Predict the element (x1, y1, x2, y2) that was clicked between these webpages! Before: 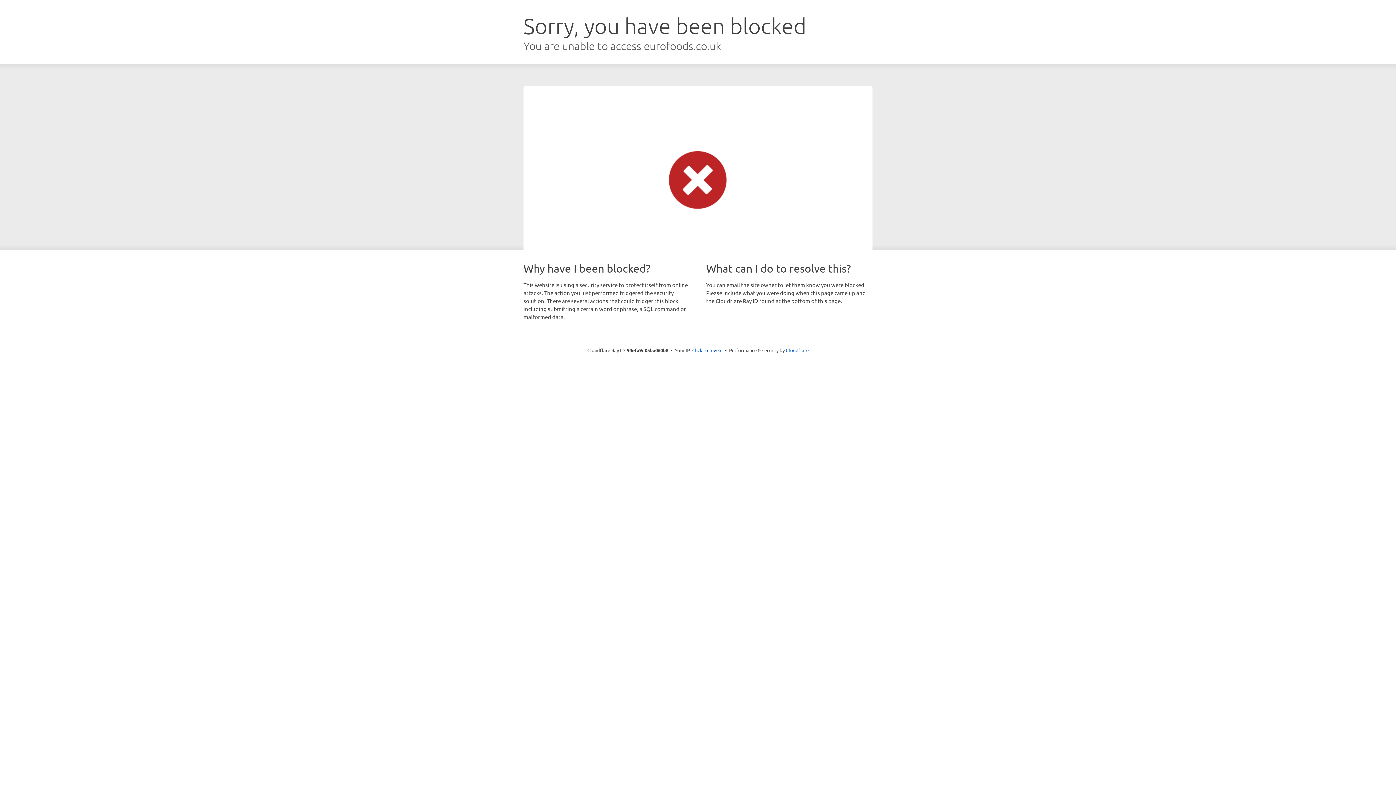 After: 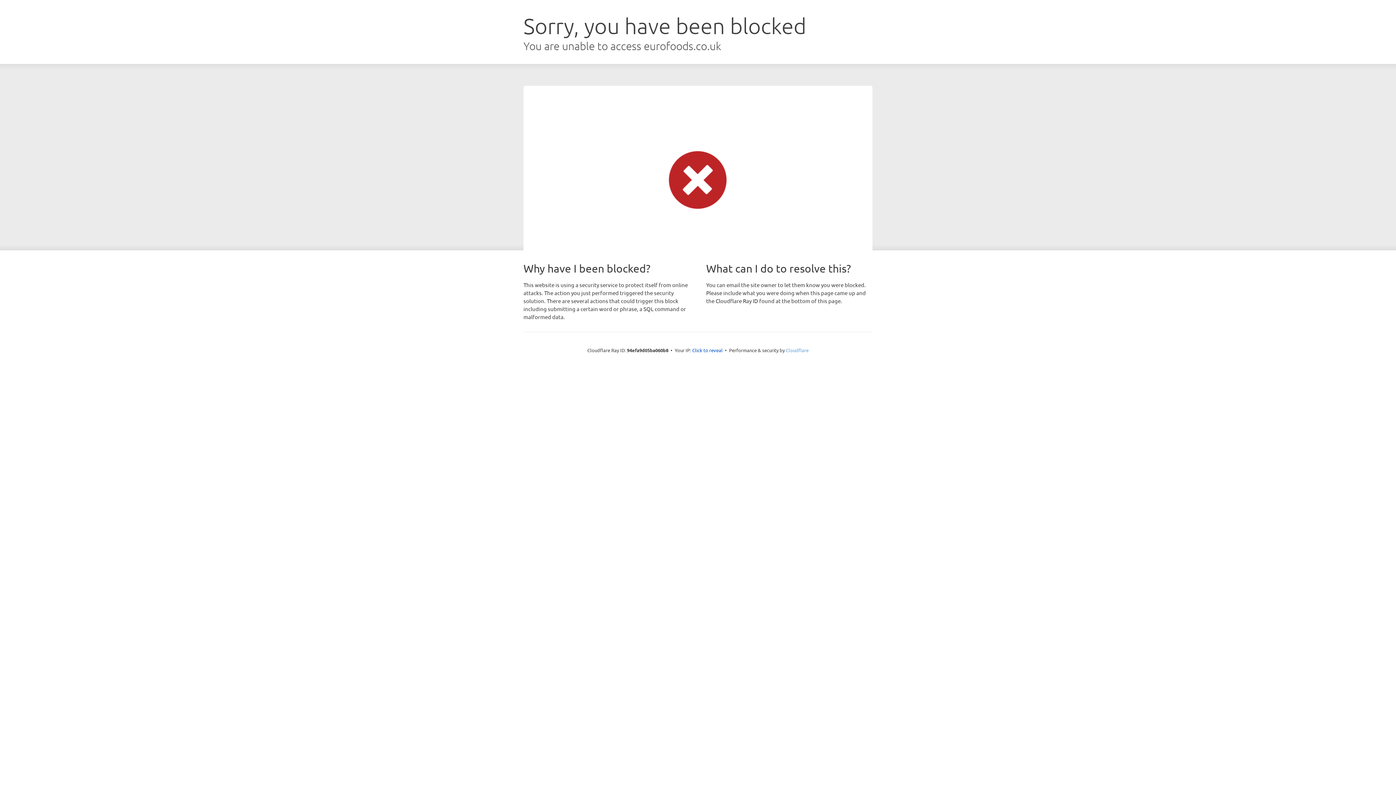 Action: label: Cloudflare bbox: (786, 347, 808, 353)